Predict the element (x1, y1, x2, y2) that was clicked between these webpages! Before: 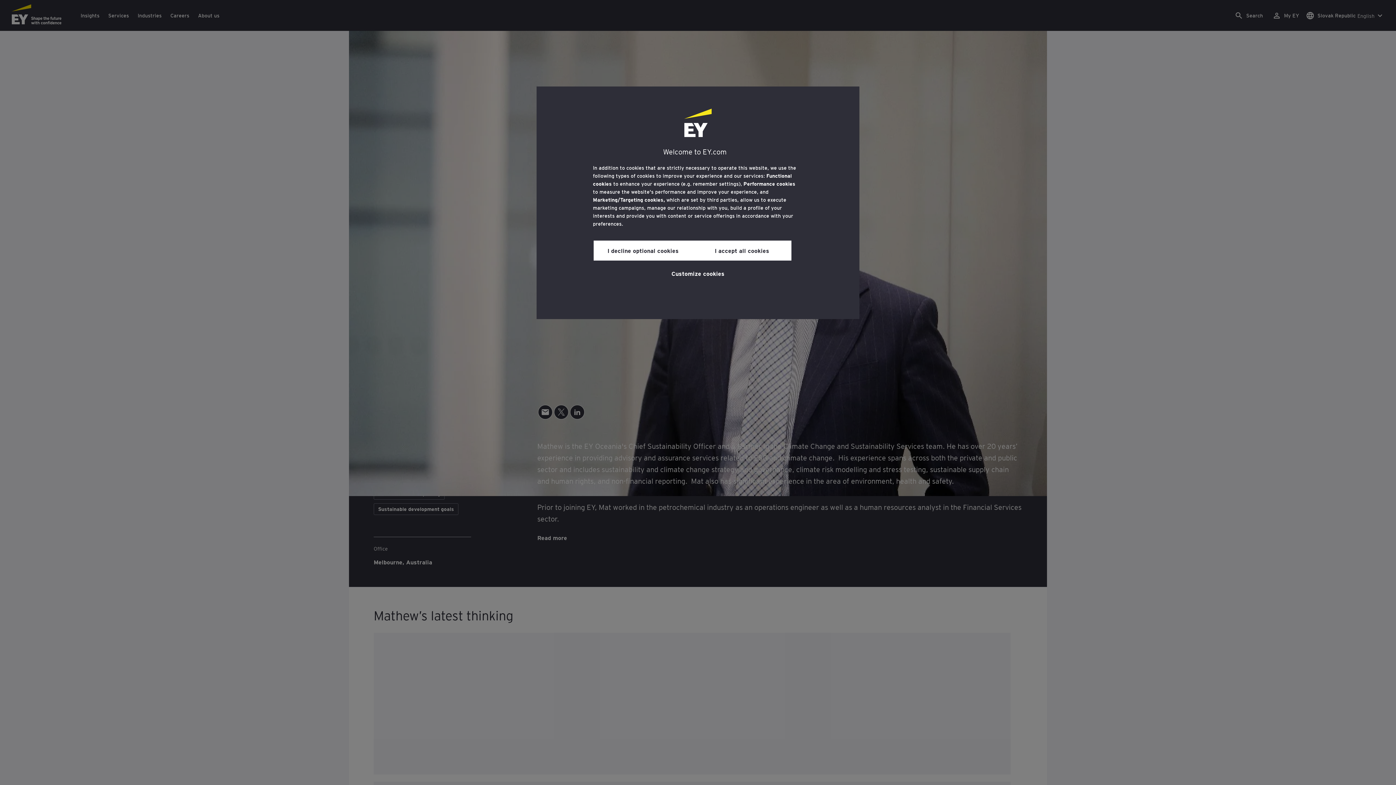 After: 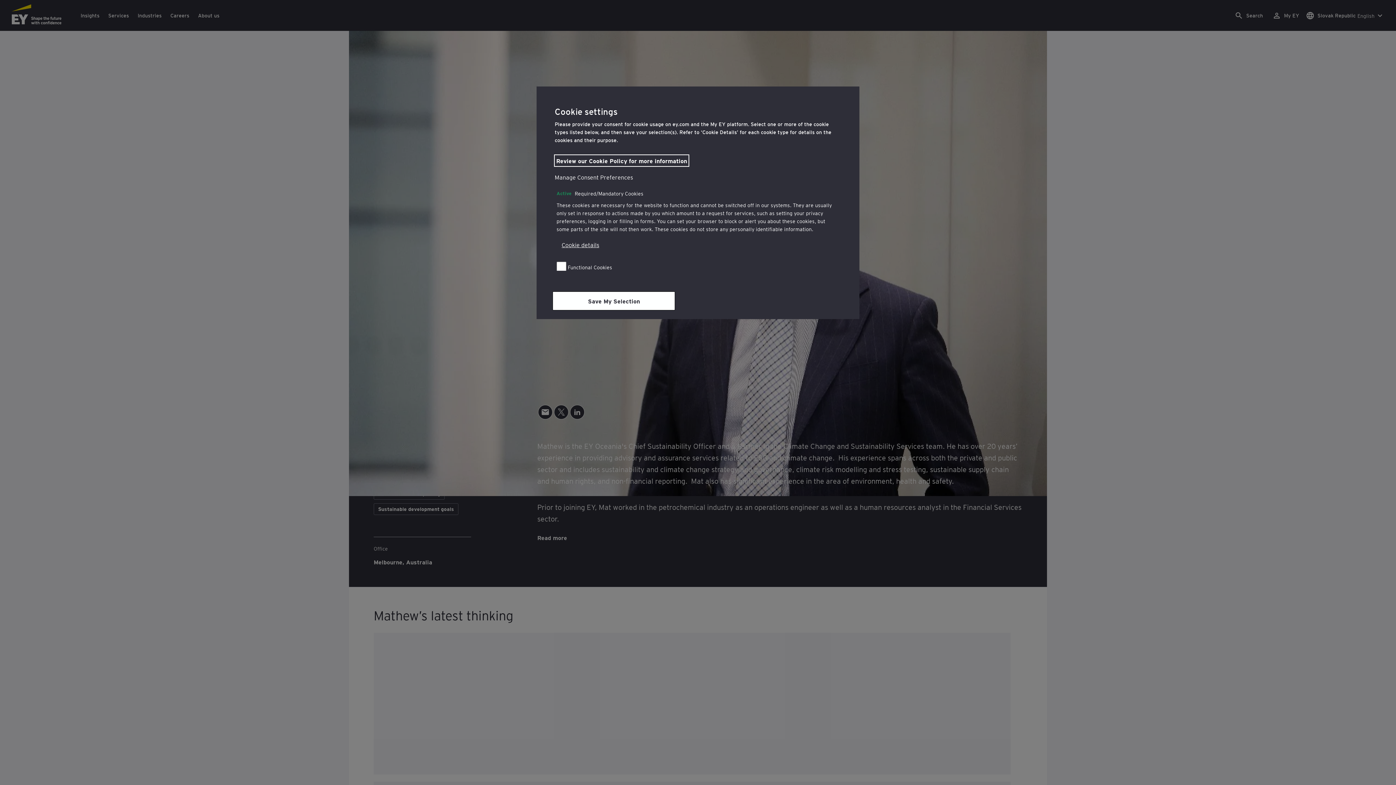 Action: label: Customize cookies bbox: (671, 264, 724, 281)